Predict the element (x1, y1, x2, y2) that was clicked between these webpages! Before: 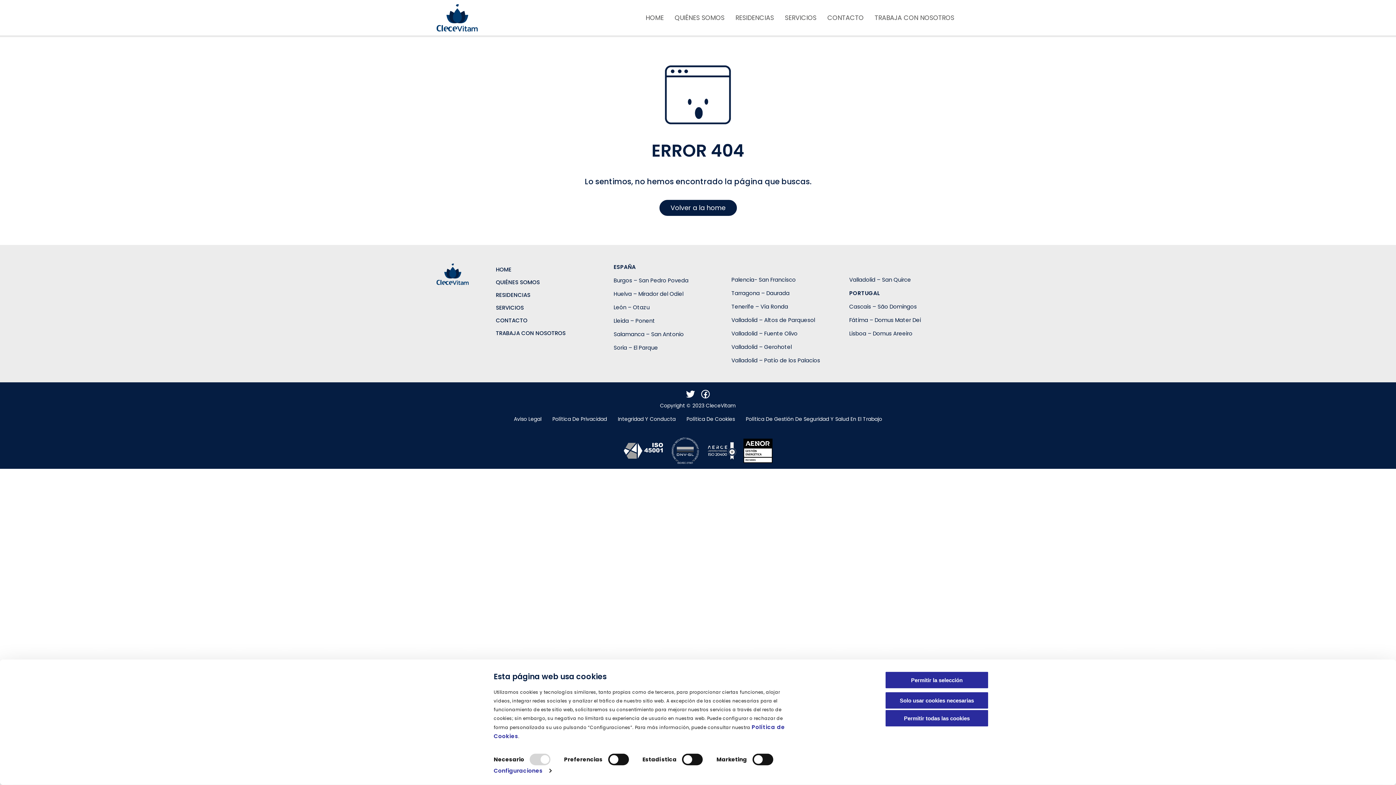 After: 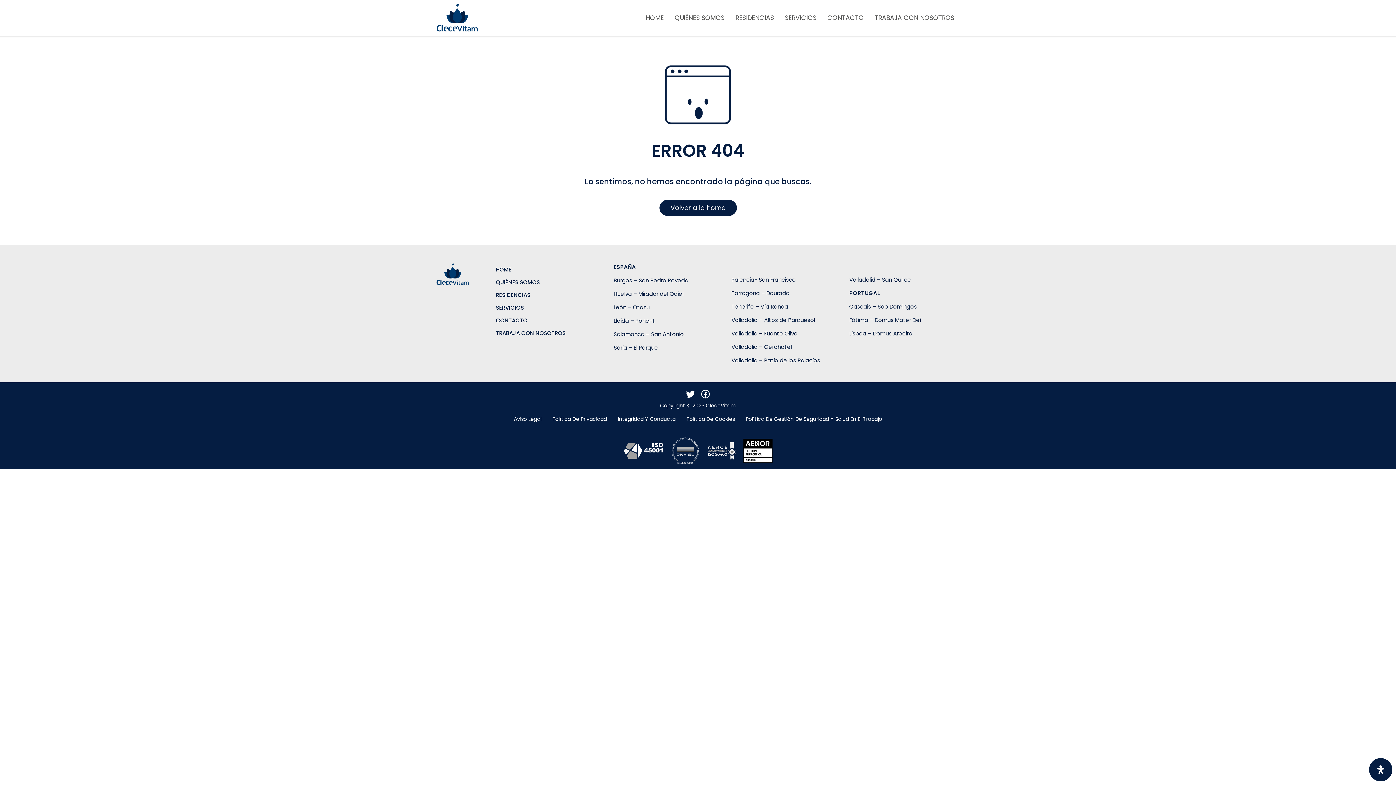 Action: bbox: (885, 691, 989, 709) label: Solo usar cookies necesarias